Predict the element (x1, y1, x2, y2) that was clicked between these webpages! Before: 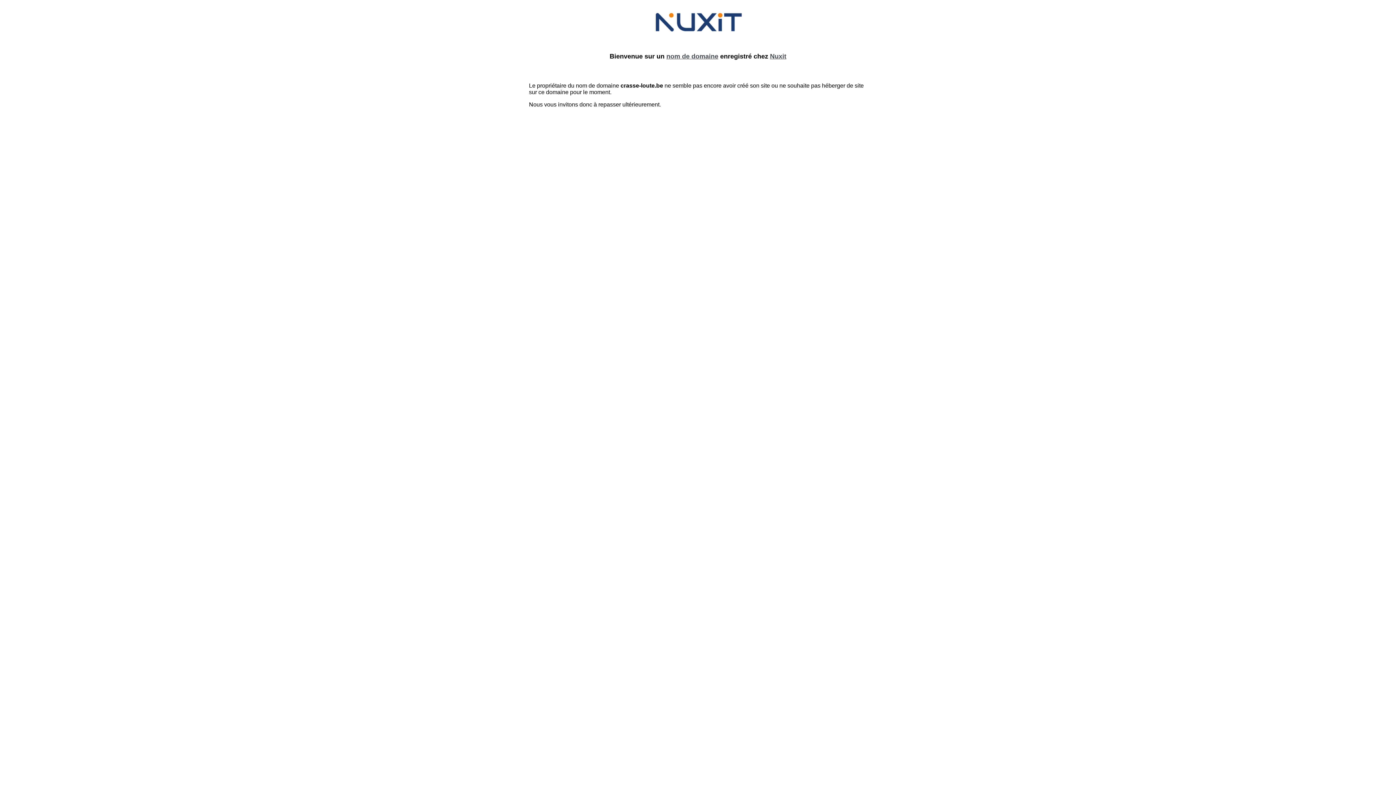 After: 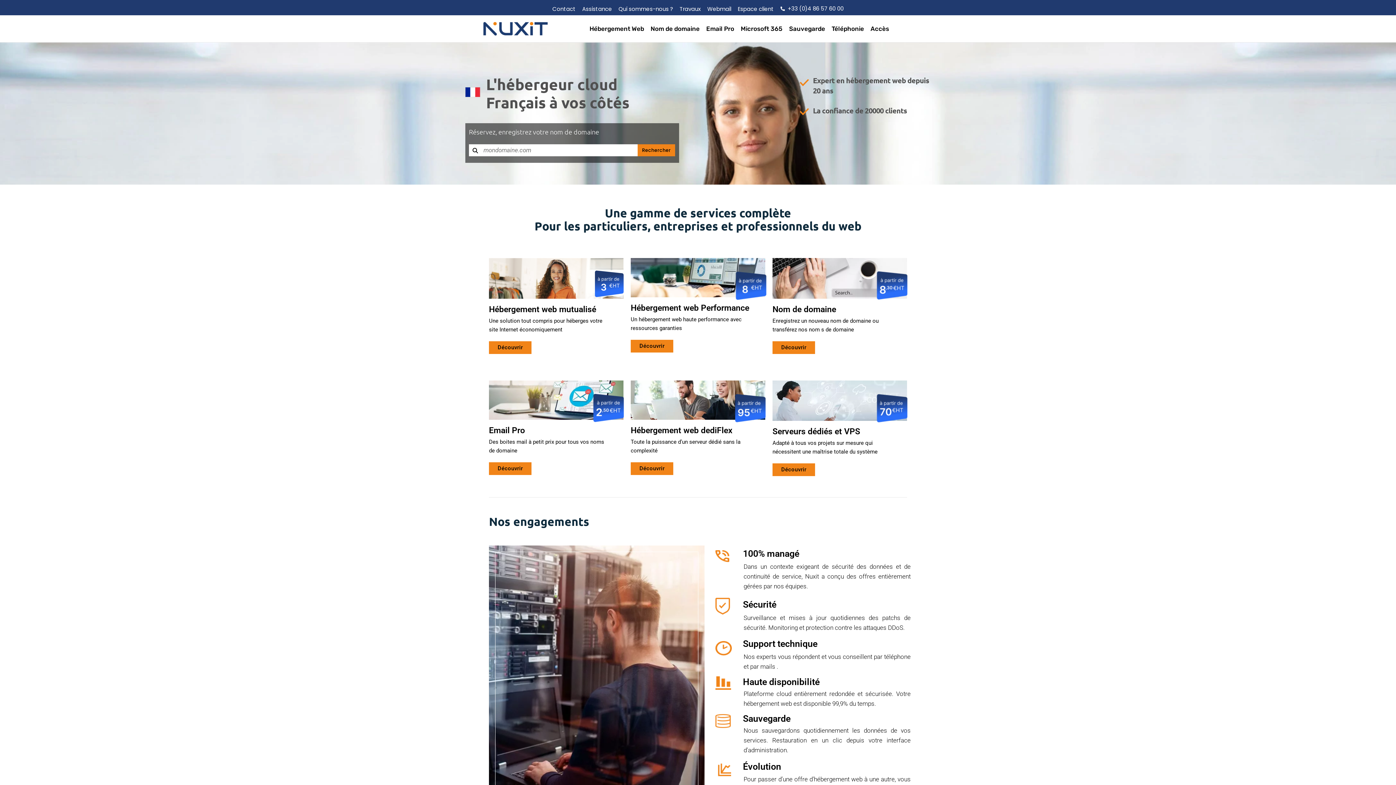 Action: bbox: (770, 52, 786, 60) label: Nuxit